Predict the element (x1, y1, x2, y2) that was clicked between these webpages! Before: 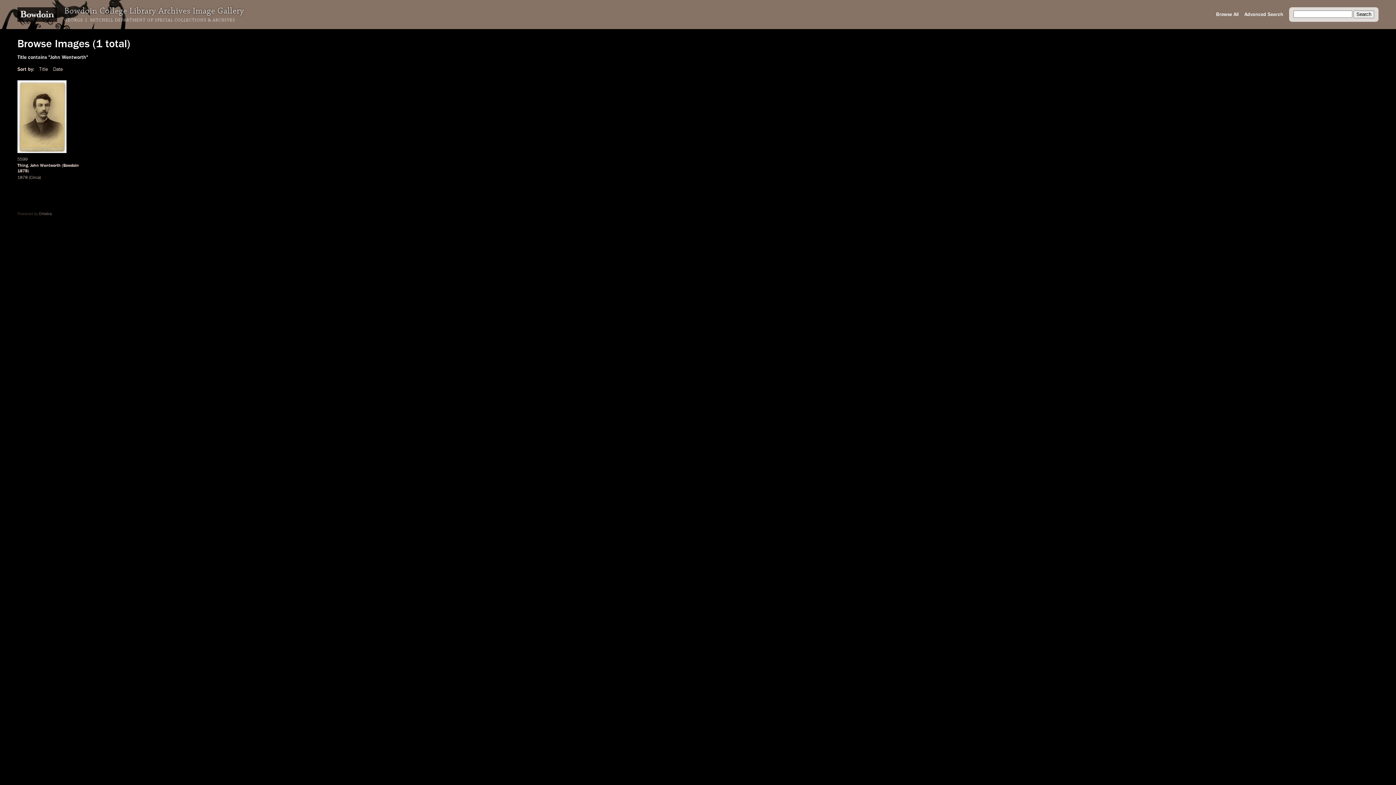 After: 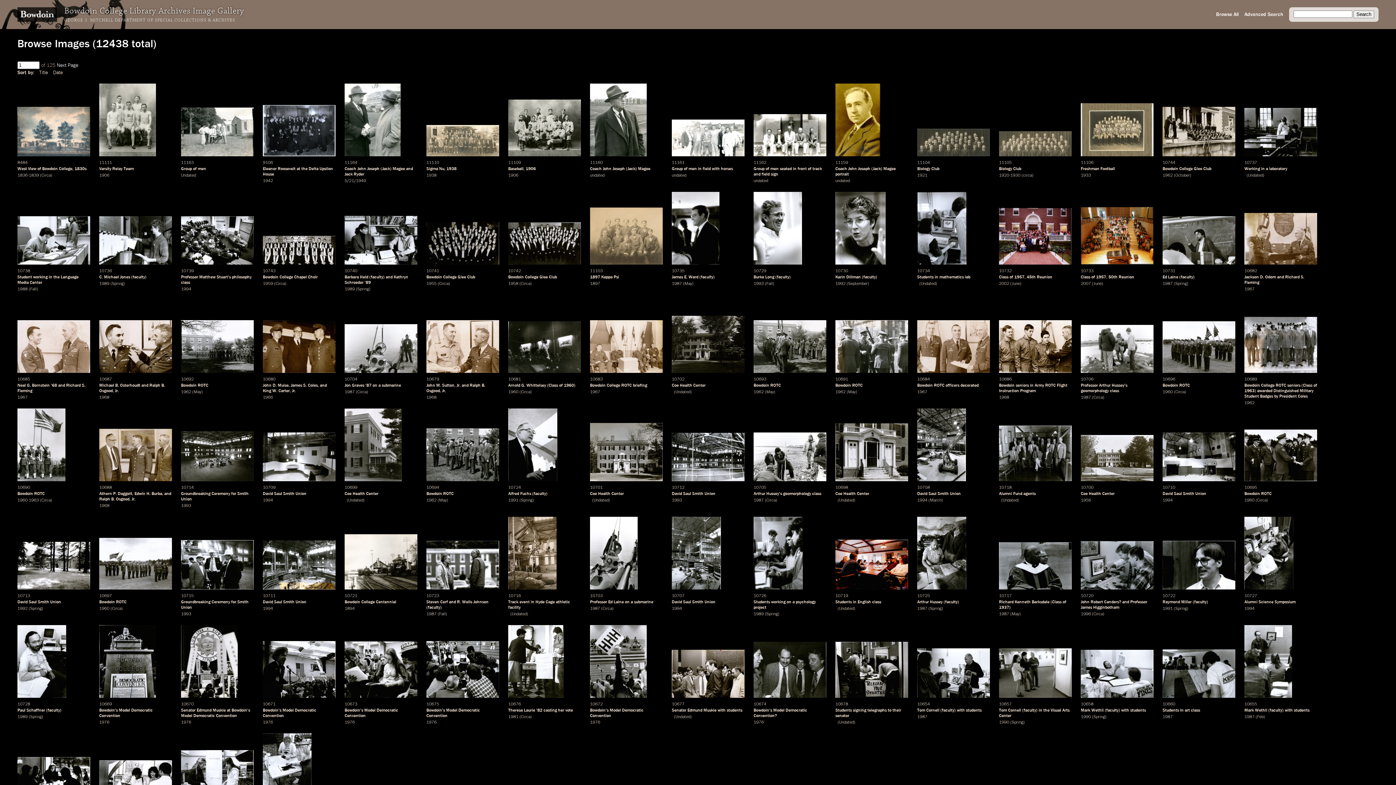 Action: bbox: (1216, 7, 1238, 21) label: Browse All